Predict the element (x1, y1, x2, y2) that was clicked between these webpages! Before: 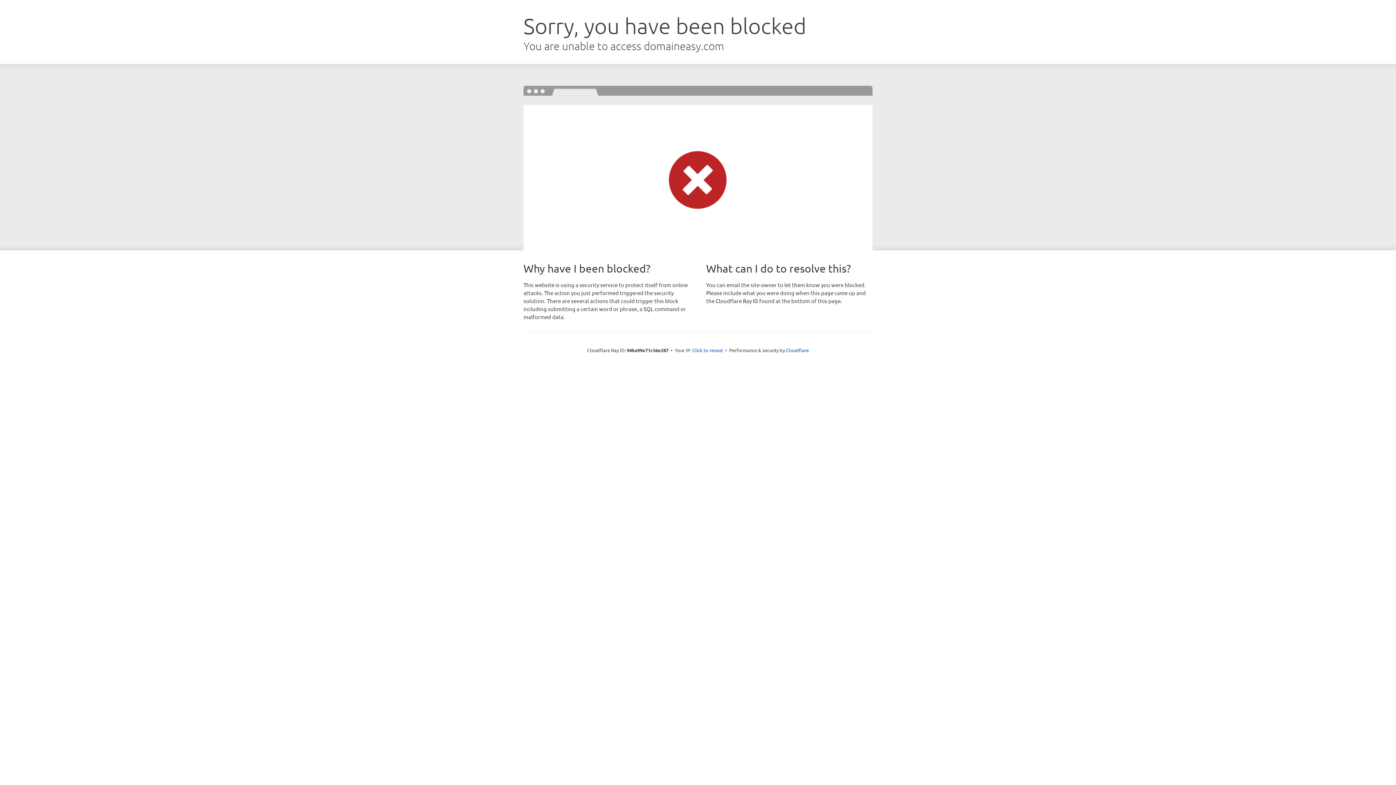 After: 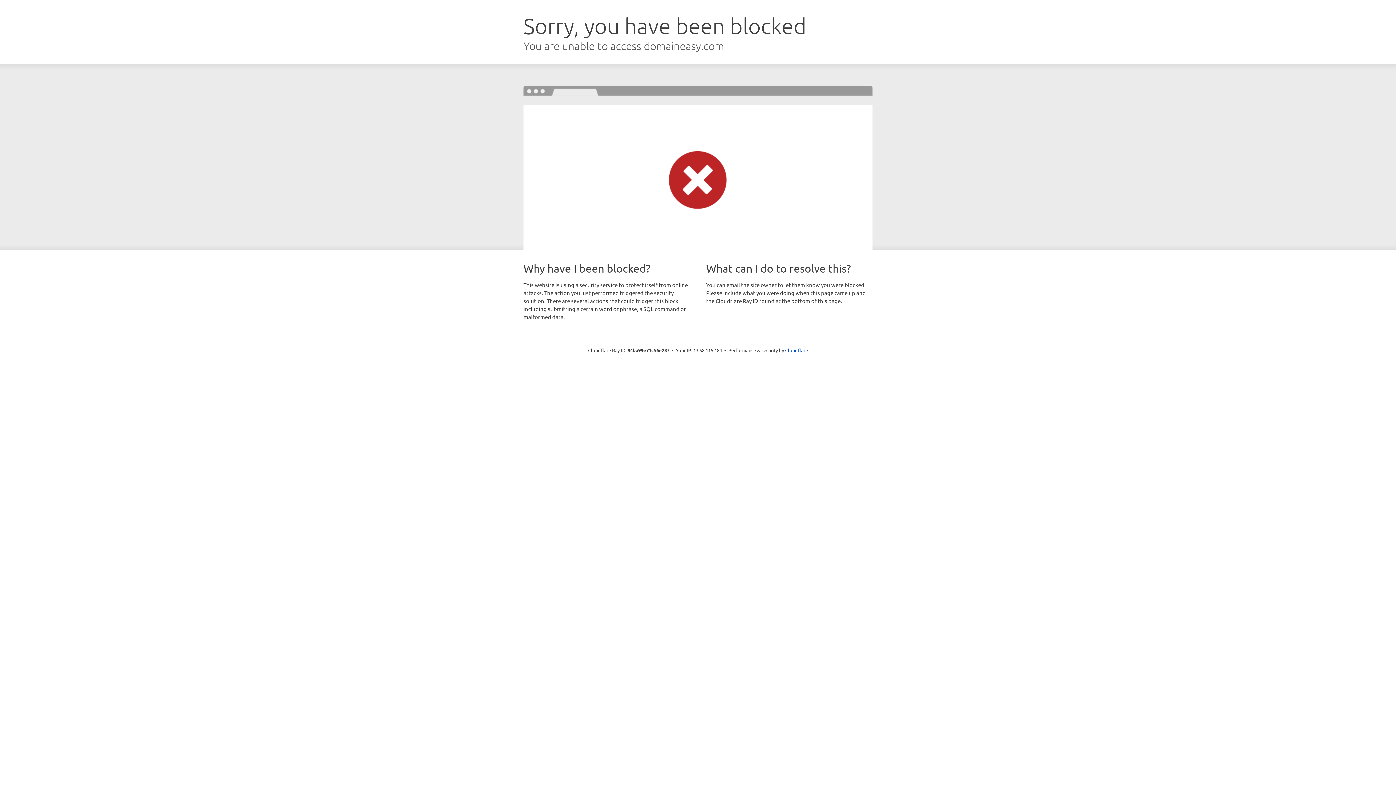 Action: label: Click to reveal bbox: (692, 346, 723, 353)